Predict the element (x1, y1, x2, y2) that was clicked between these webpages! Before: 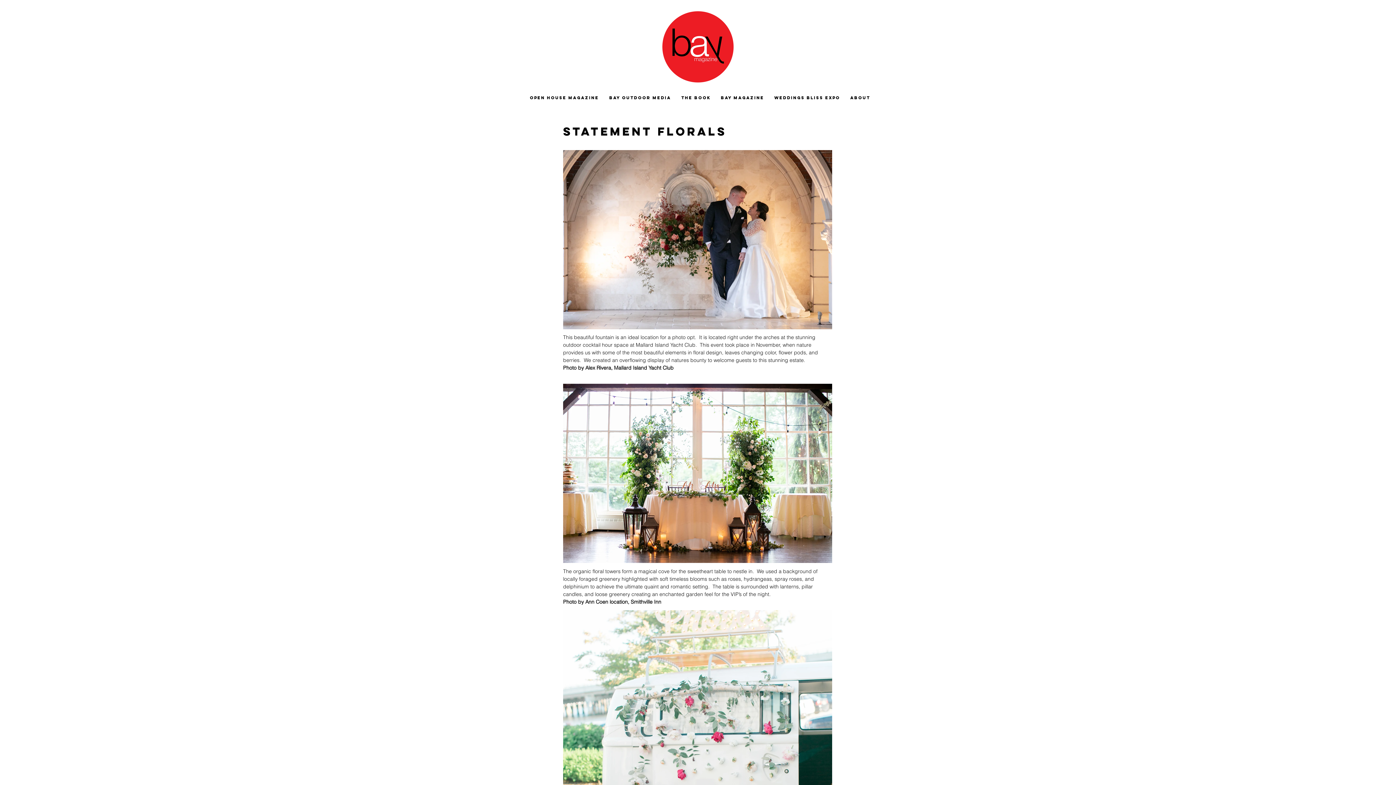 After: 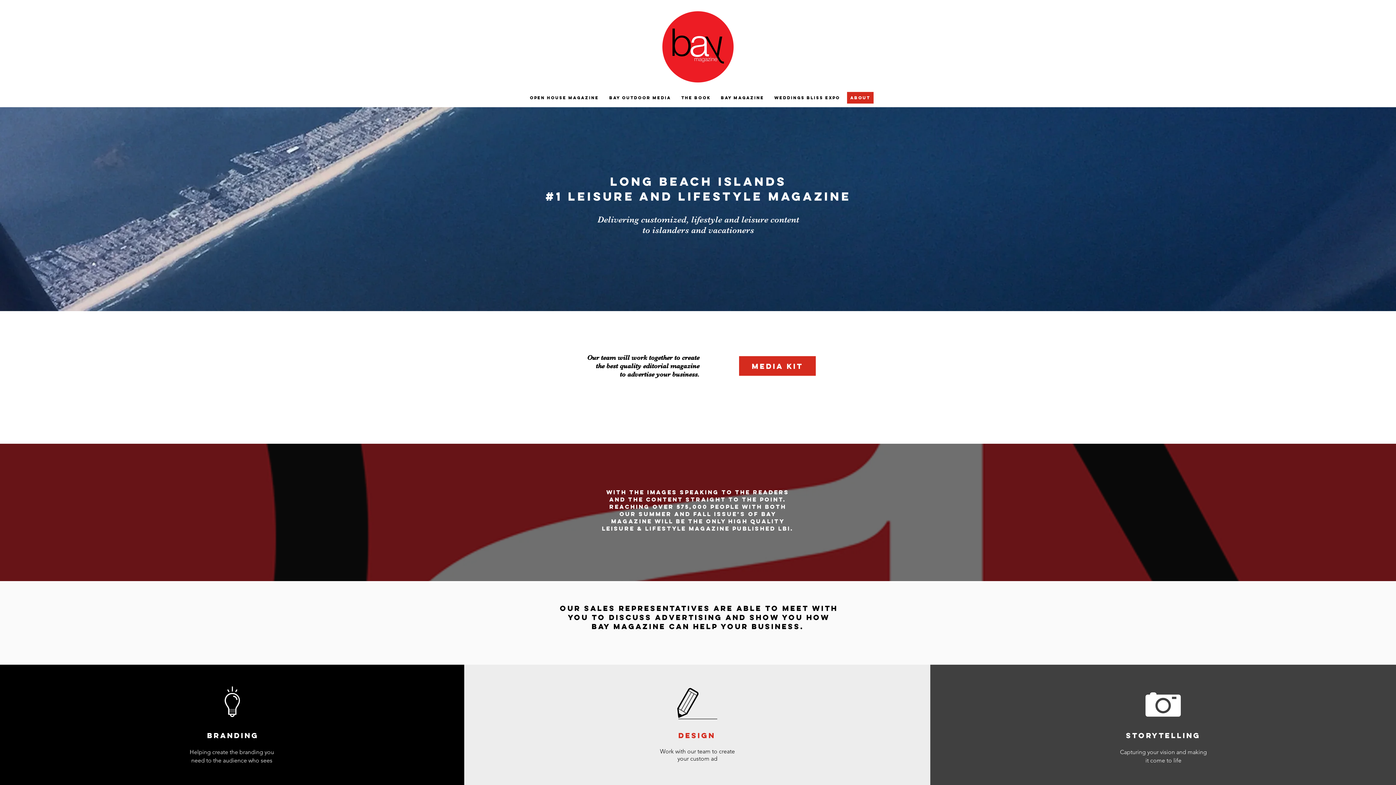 Action: bbox: (847, 92, 873, 103) label: about